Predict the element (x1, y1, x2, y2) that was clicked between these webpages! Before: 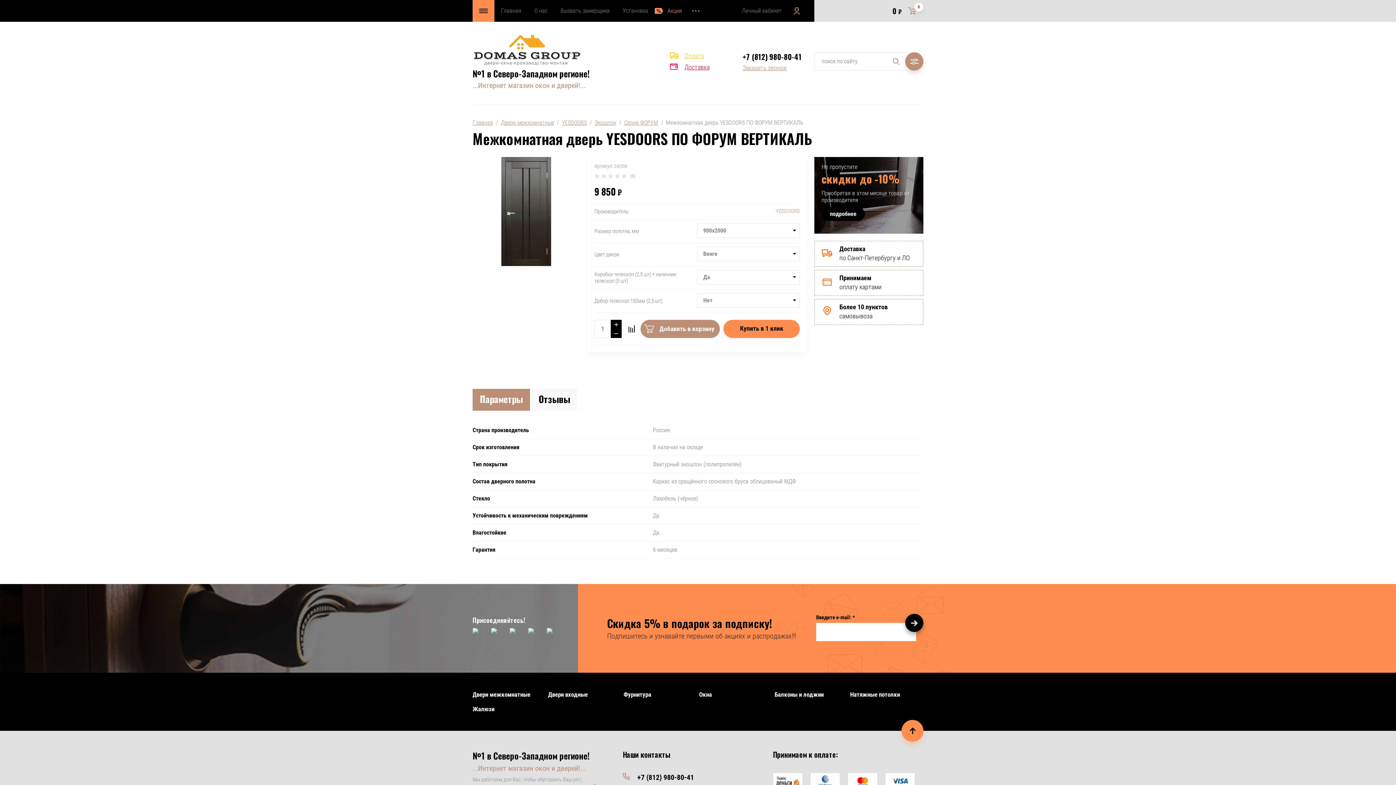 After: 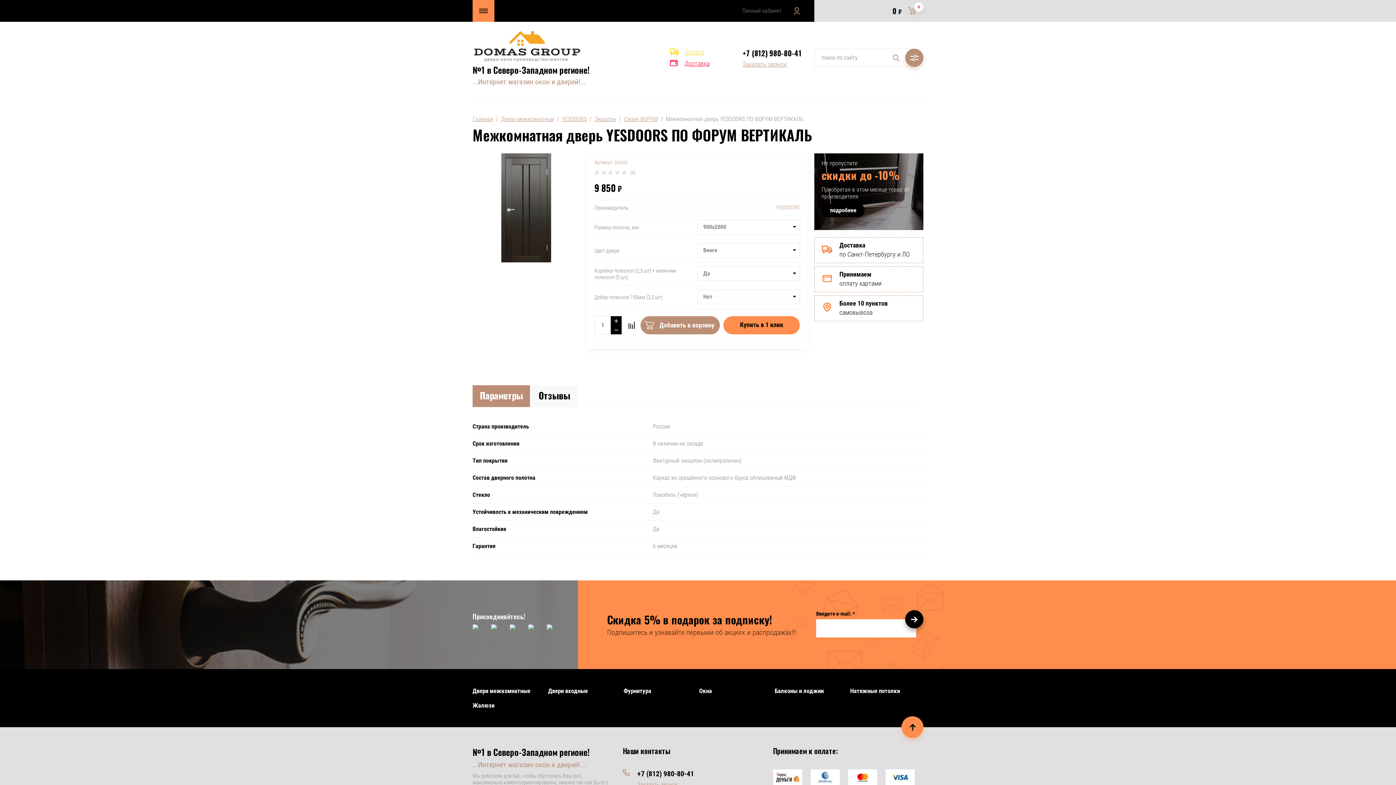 Action: bbox: (885, 773, 914, 789)